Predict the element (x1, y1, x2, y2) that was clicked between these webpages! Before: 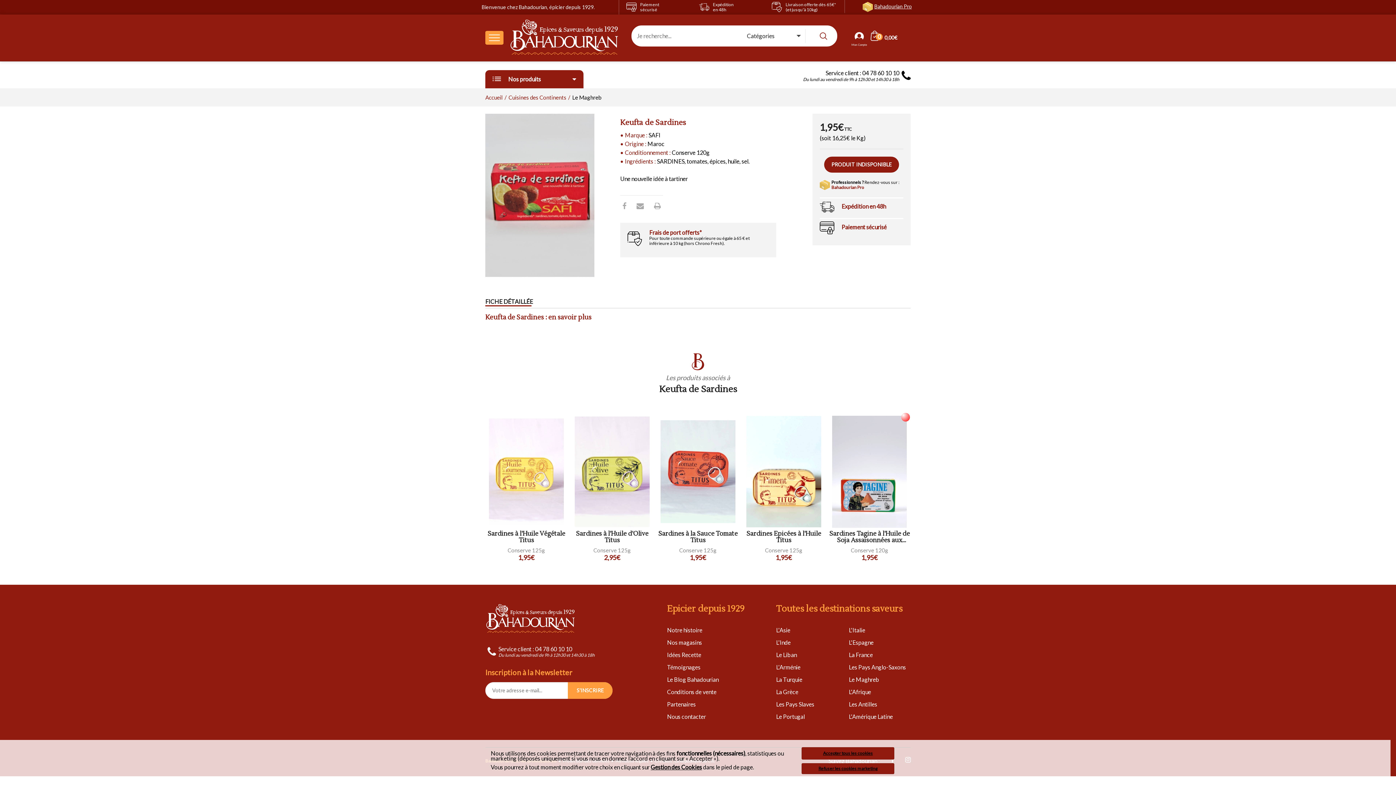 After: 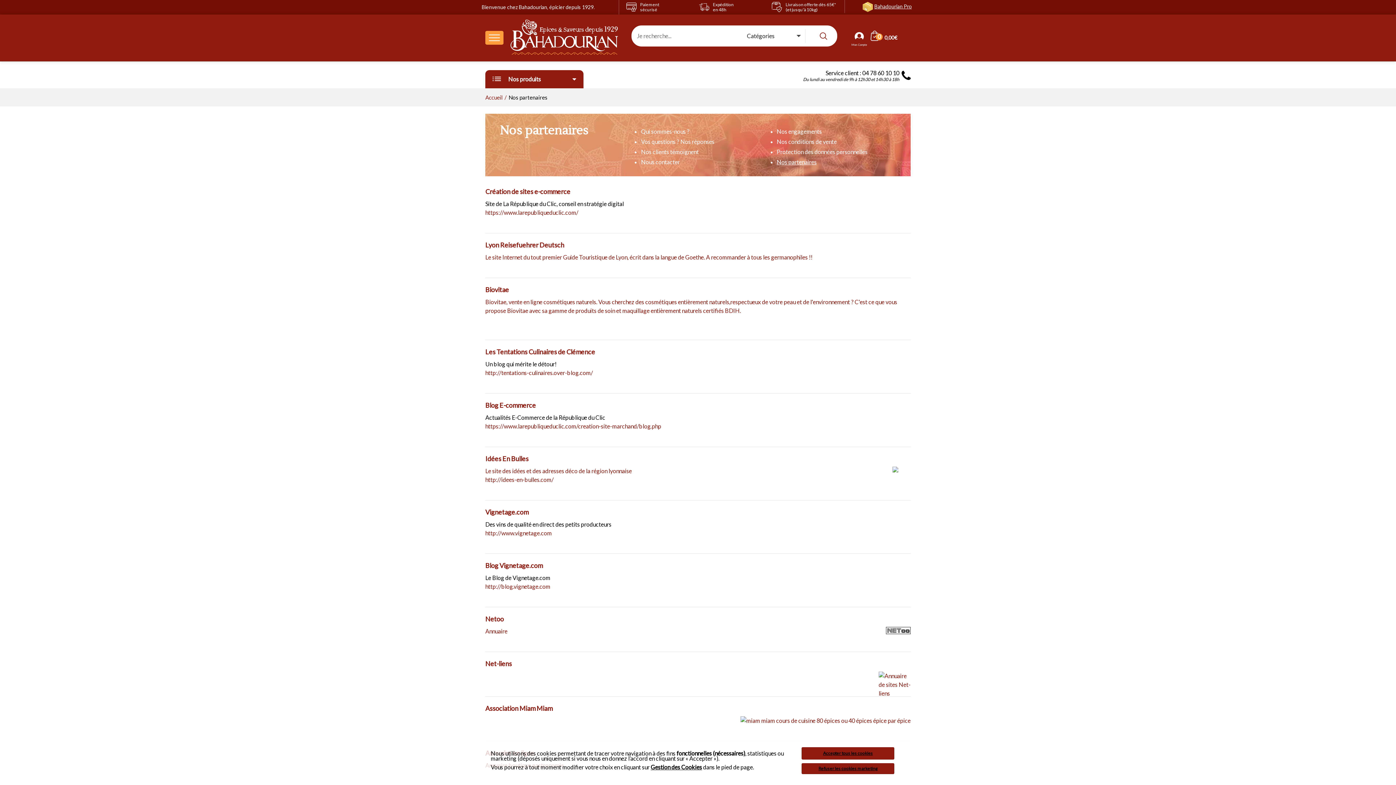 Action: label: Partenaires bbox: (667, 701, 696, 708)